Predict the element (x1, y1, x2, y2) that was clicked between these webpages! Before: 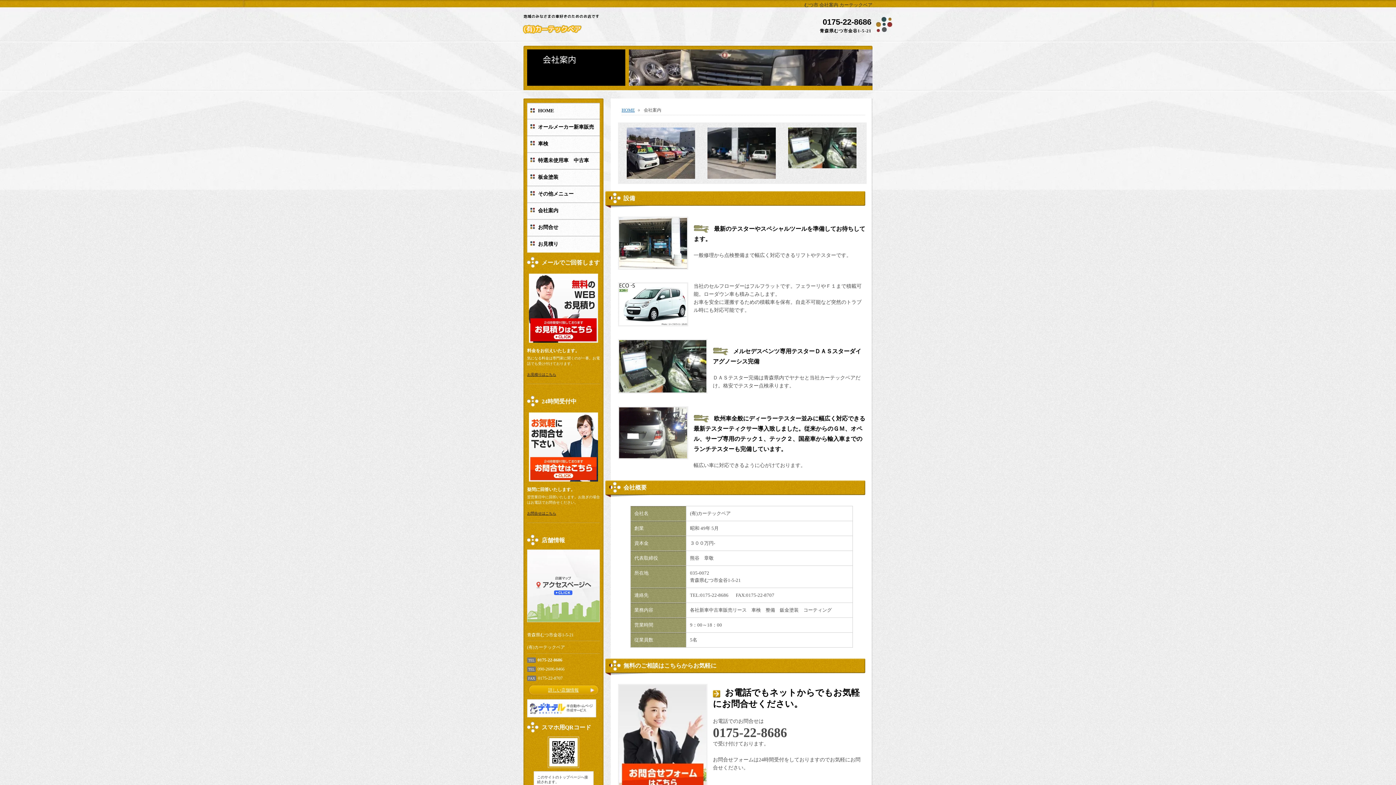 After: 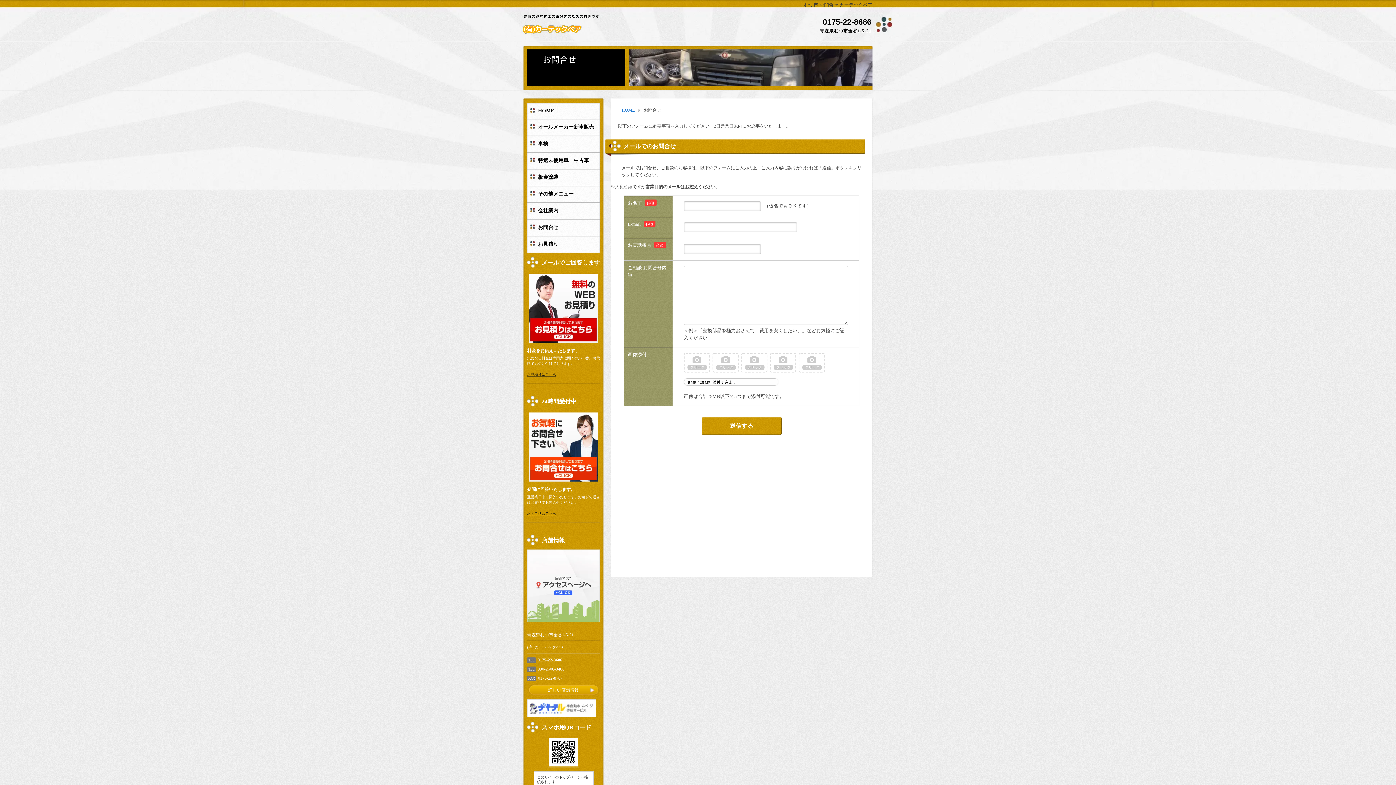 Action: label: お問合せはこちら bbox: (527, 511, 556, 515)